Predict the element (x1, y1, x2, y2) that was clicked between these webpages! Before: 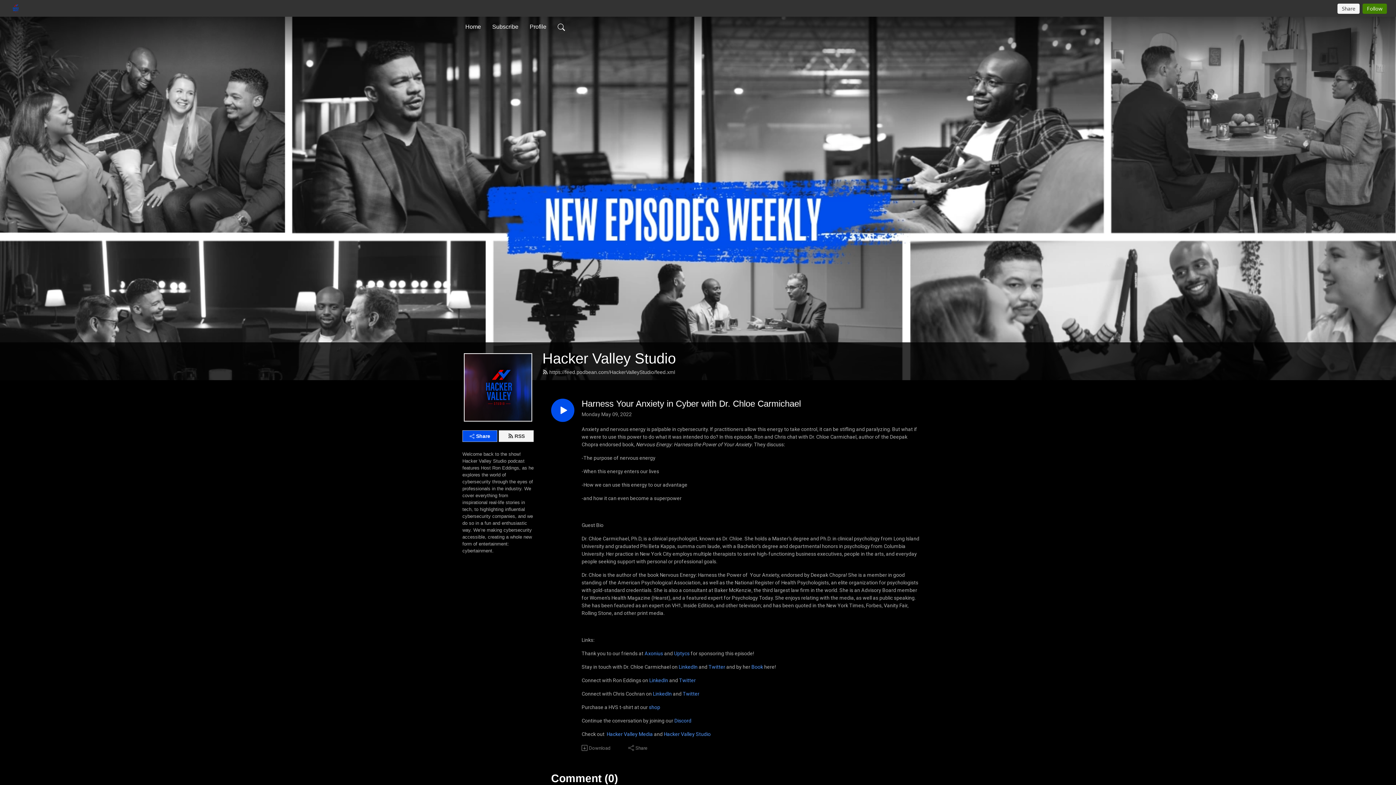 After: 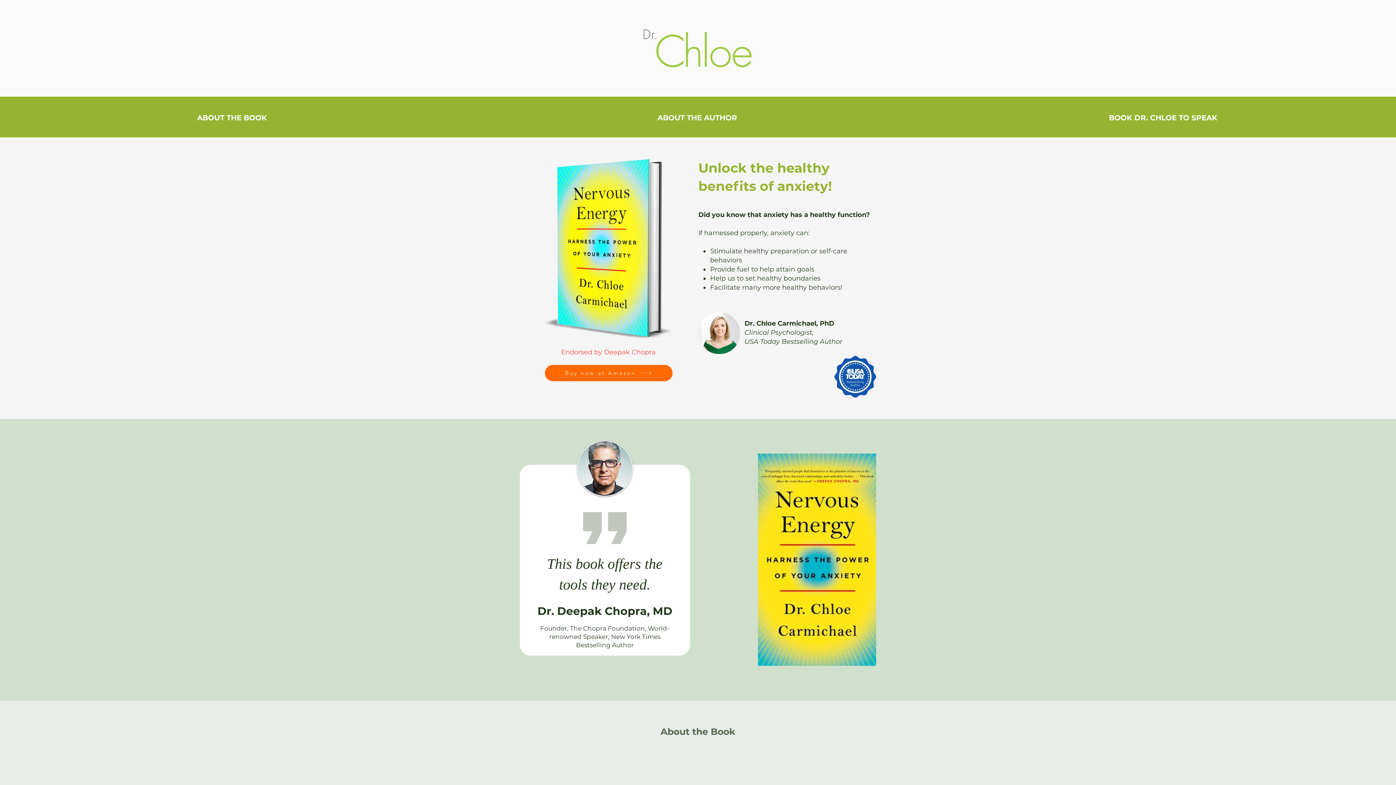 Action: label: Book bbox: (751, 664, 763, 670)